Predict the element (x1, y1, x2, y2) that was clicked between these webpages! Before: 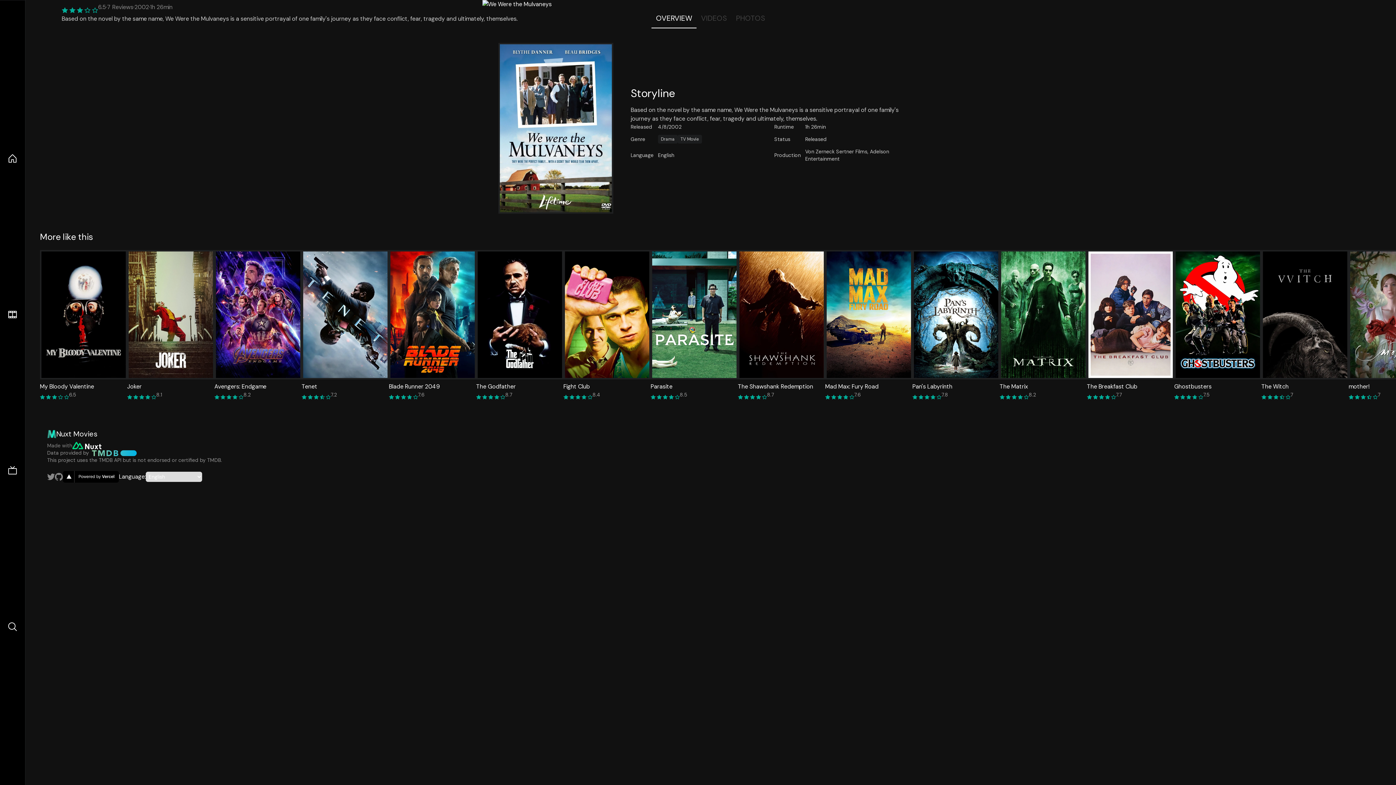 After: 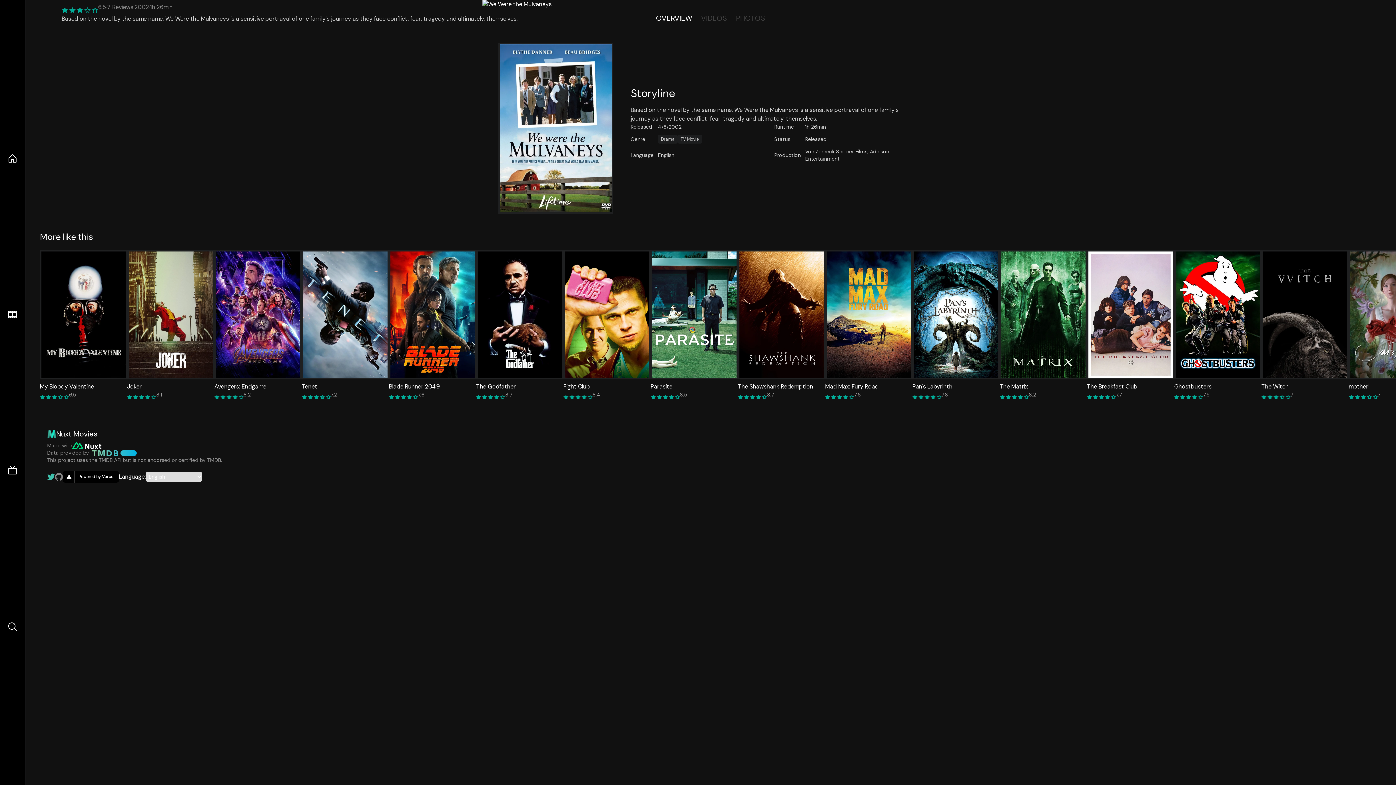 Action: label: Link to Twitter account bbox: (47, 473, 55, 481)